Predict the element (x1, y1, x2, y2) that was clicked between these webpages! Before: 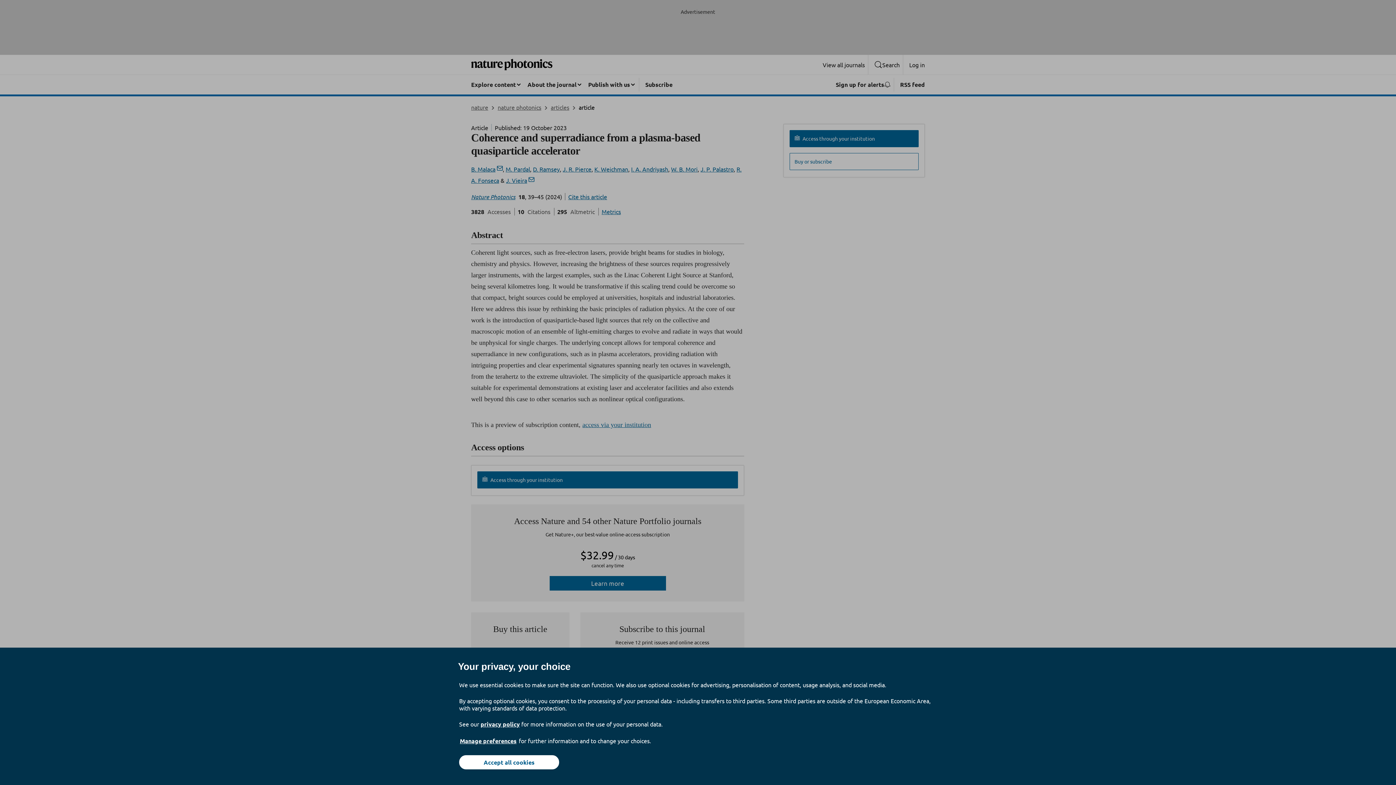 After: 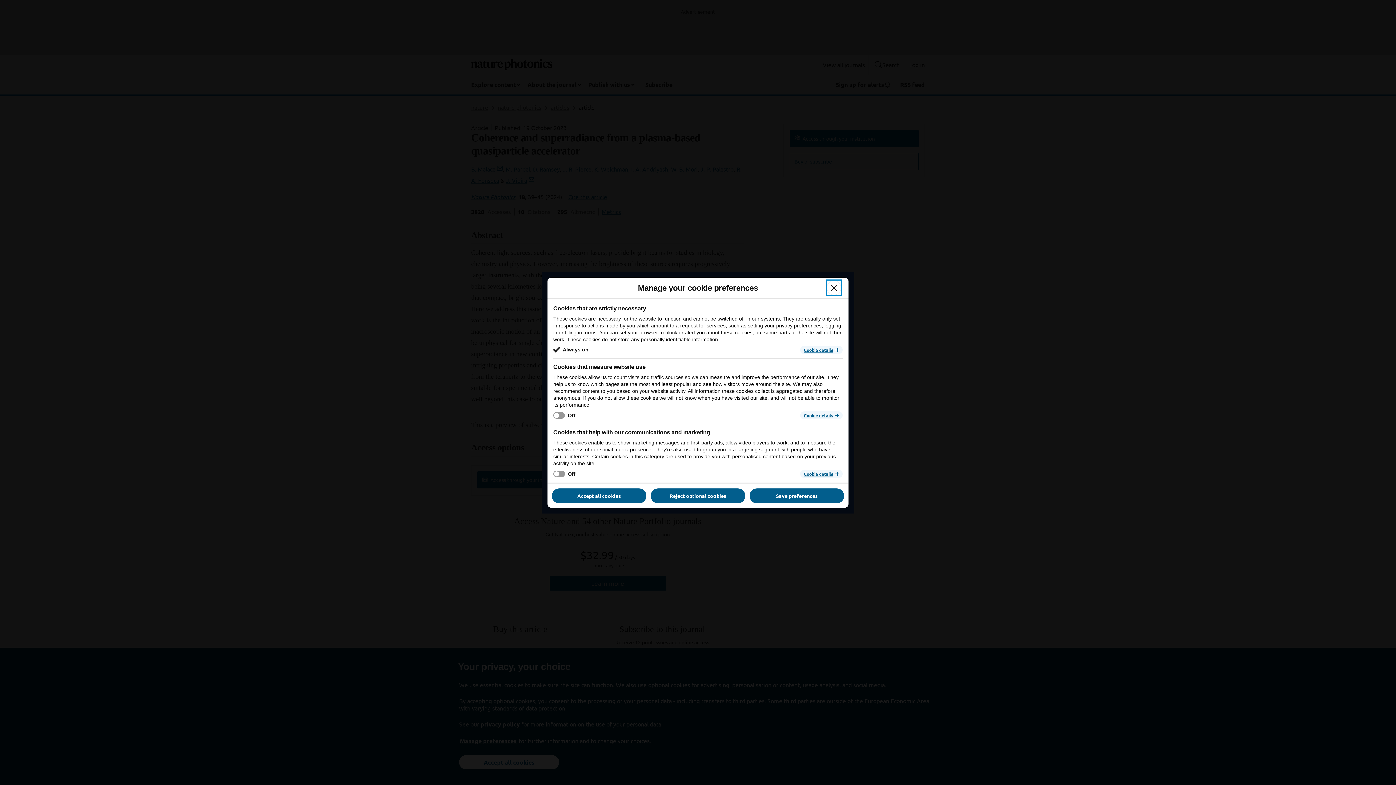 Action: label: Manage preferences bbox: (459, 737, 517, 745)